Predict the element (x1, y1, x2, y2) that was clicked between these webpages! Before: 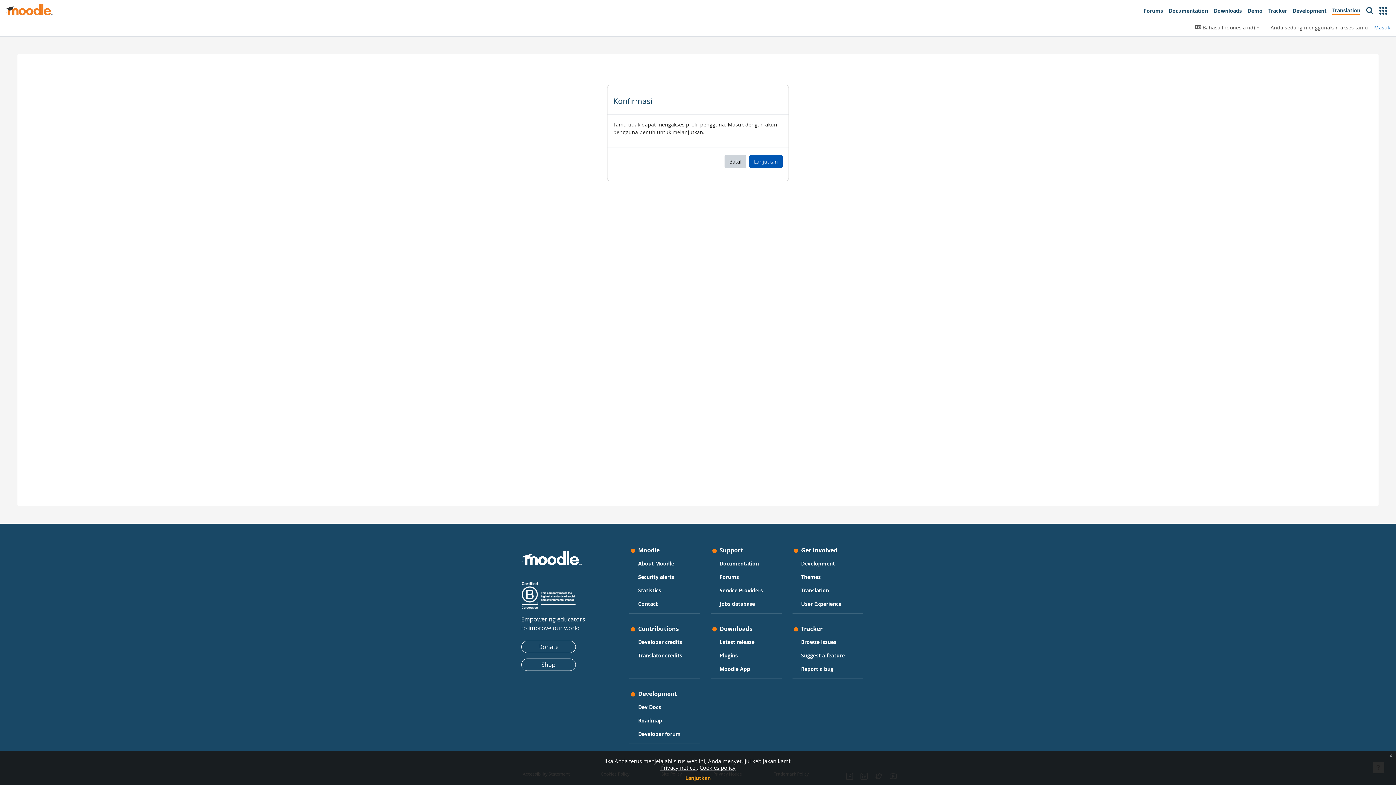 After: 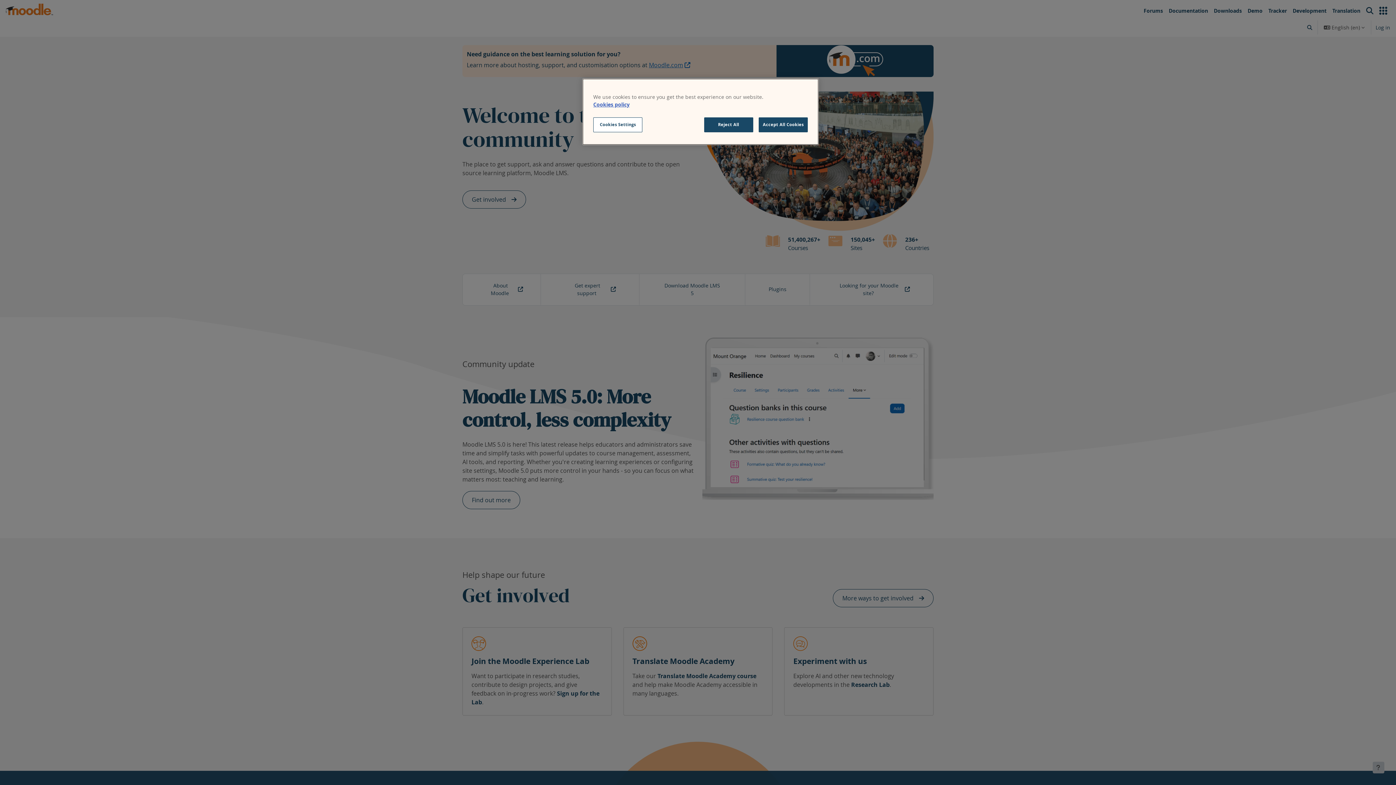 Action: bbox: (5, 3, 54, 15)